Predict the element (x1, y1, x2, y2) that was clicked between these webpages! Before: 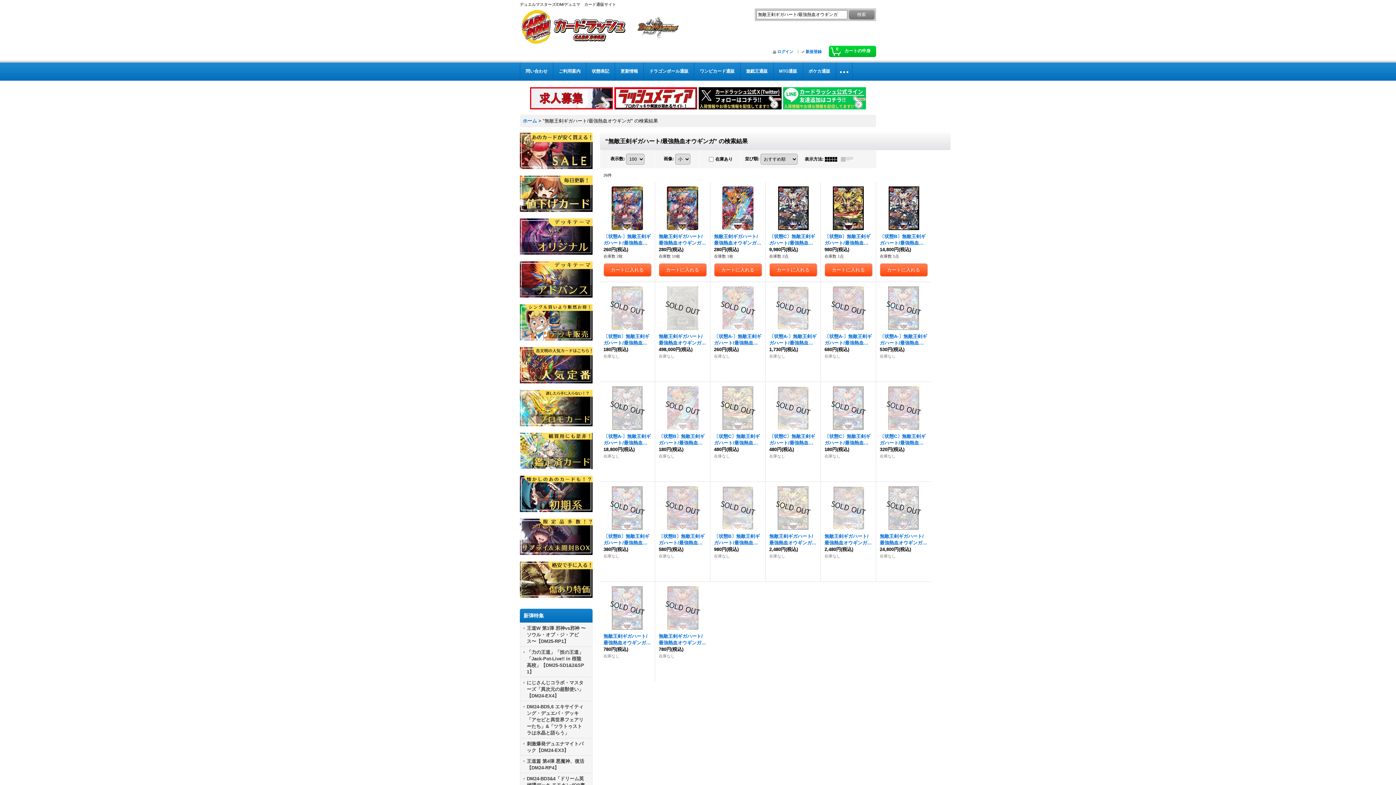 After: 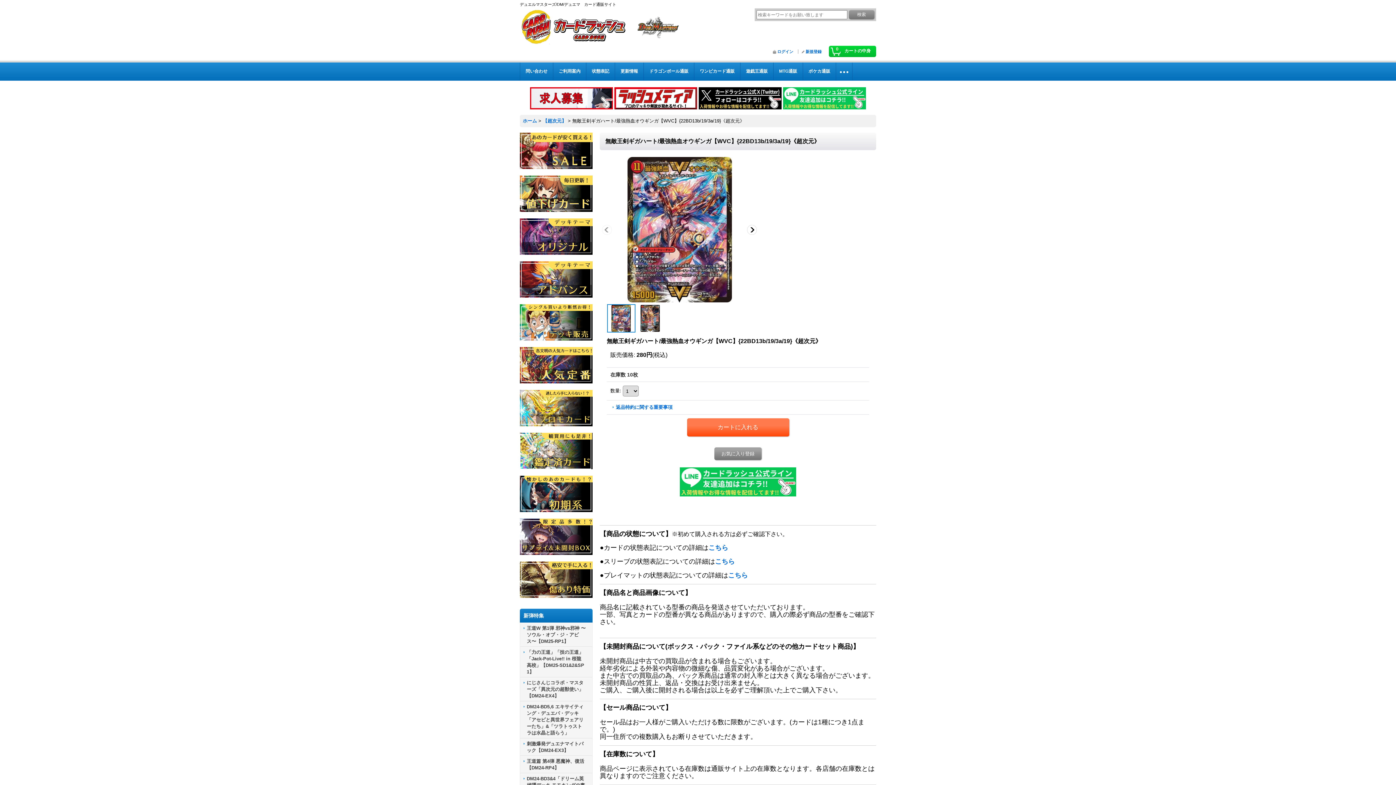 Action: bbox: (658, 185, 706, 259) label: 無敵王剣ギガハート/最強熱血オウギンガ【WVC】{22BD13b/19/3a/19}《超次元》

280円(税込)

在庫数 10枚